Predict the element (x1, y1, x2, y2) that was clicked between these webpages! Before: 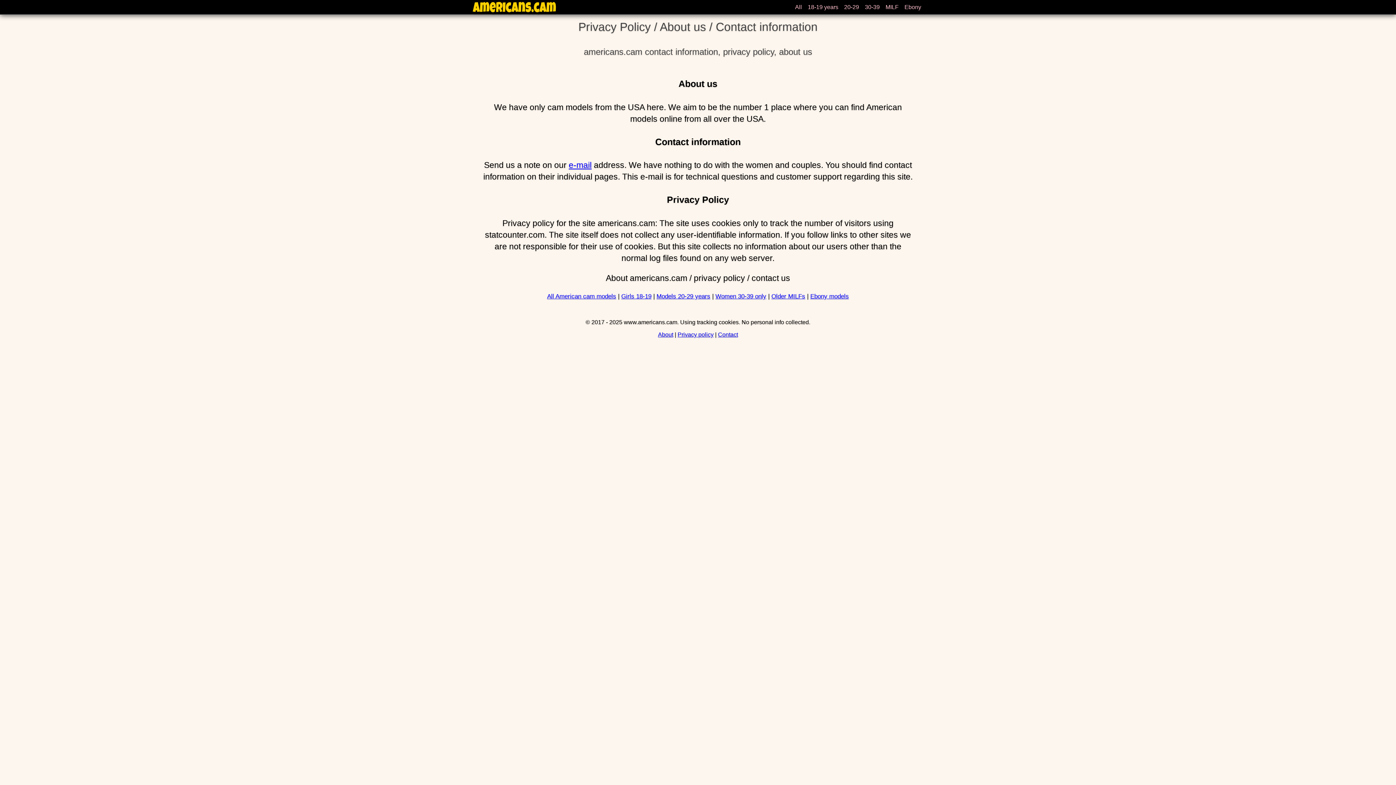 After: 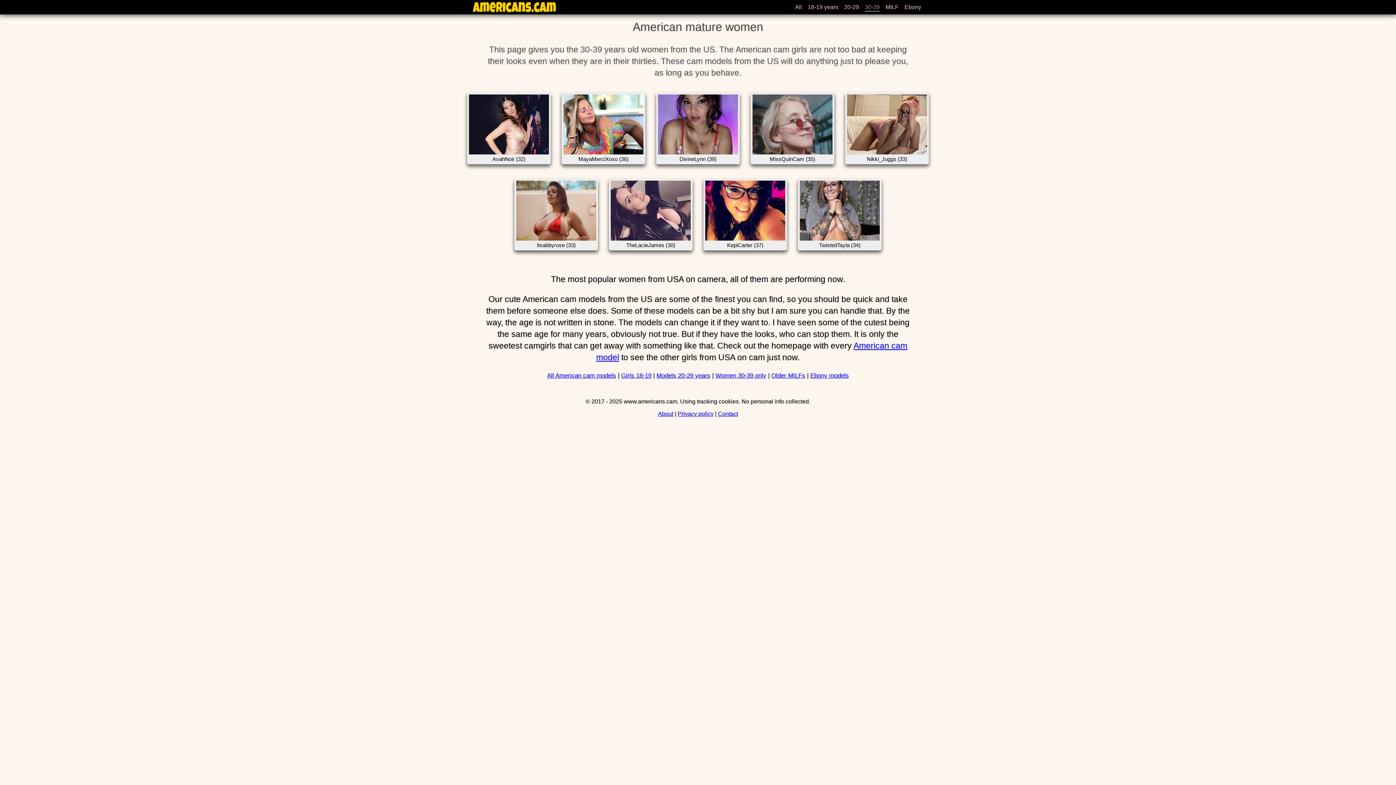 Action: bbox: (865, 3, 880, 10) label: 30-39